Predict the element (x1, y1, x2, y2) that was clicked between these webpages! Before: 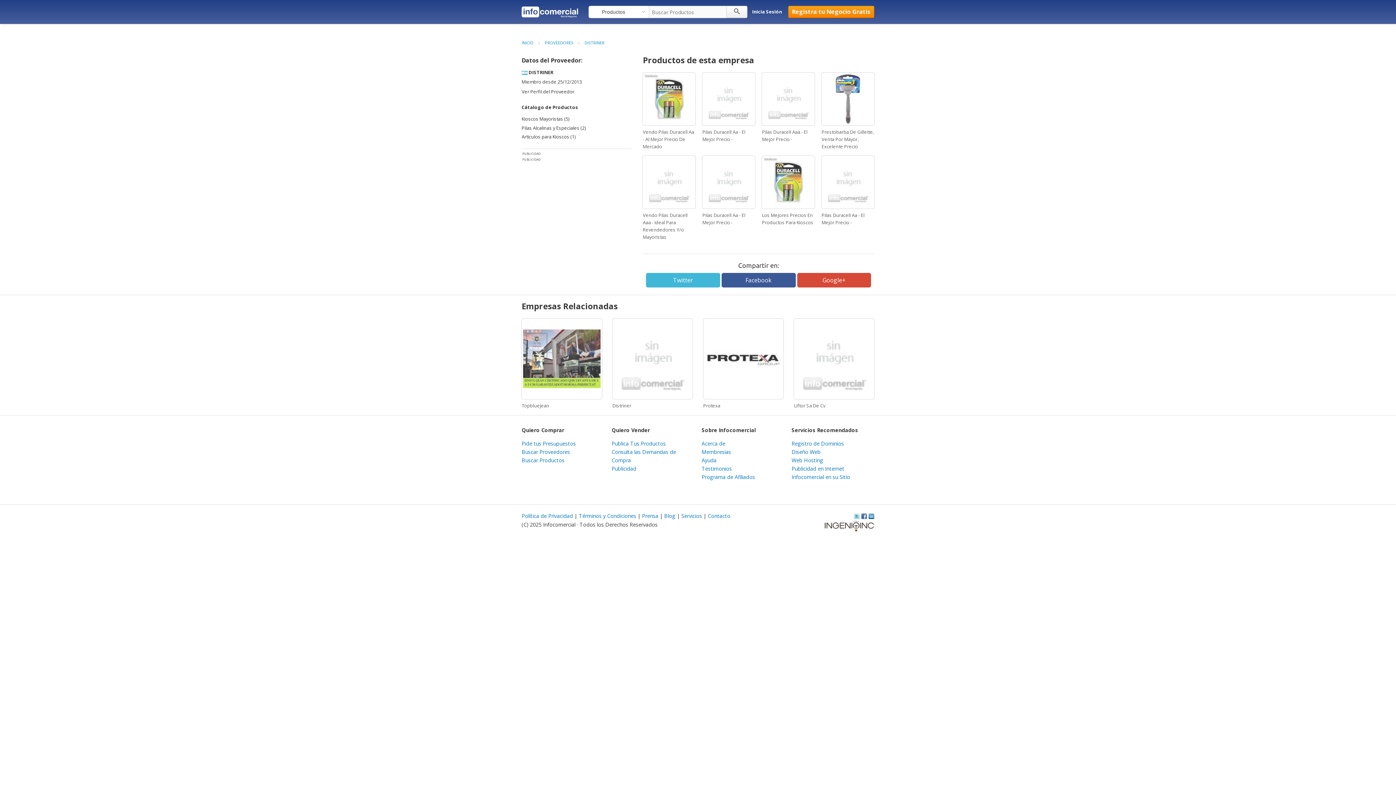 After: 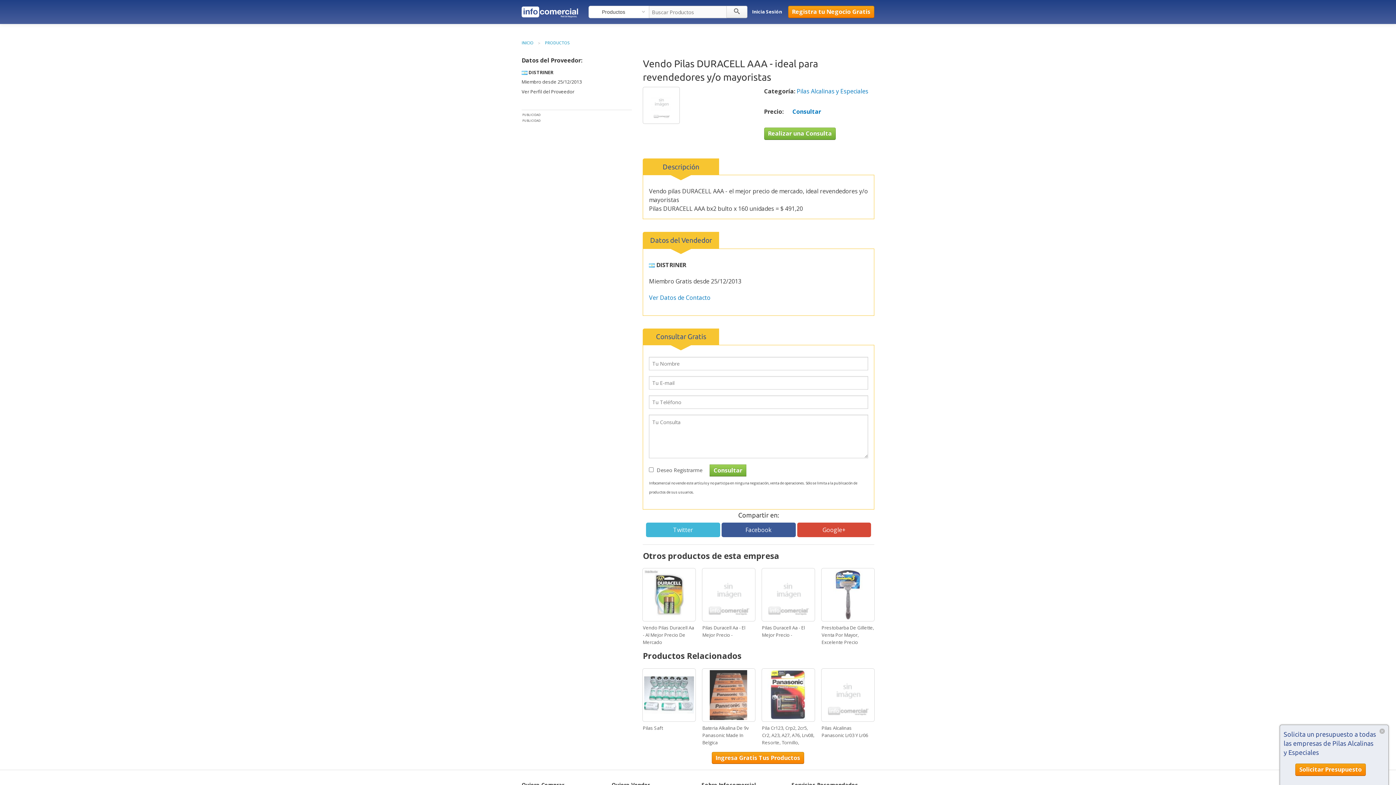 Action: bbox: (643, 156, 695, 240) label: Vendo Pilas Duracell Aaa - Ideal Para Revendedores Y/o Mayoristas